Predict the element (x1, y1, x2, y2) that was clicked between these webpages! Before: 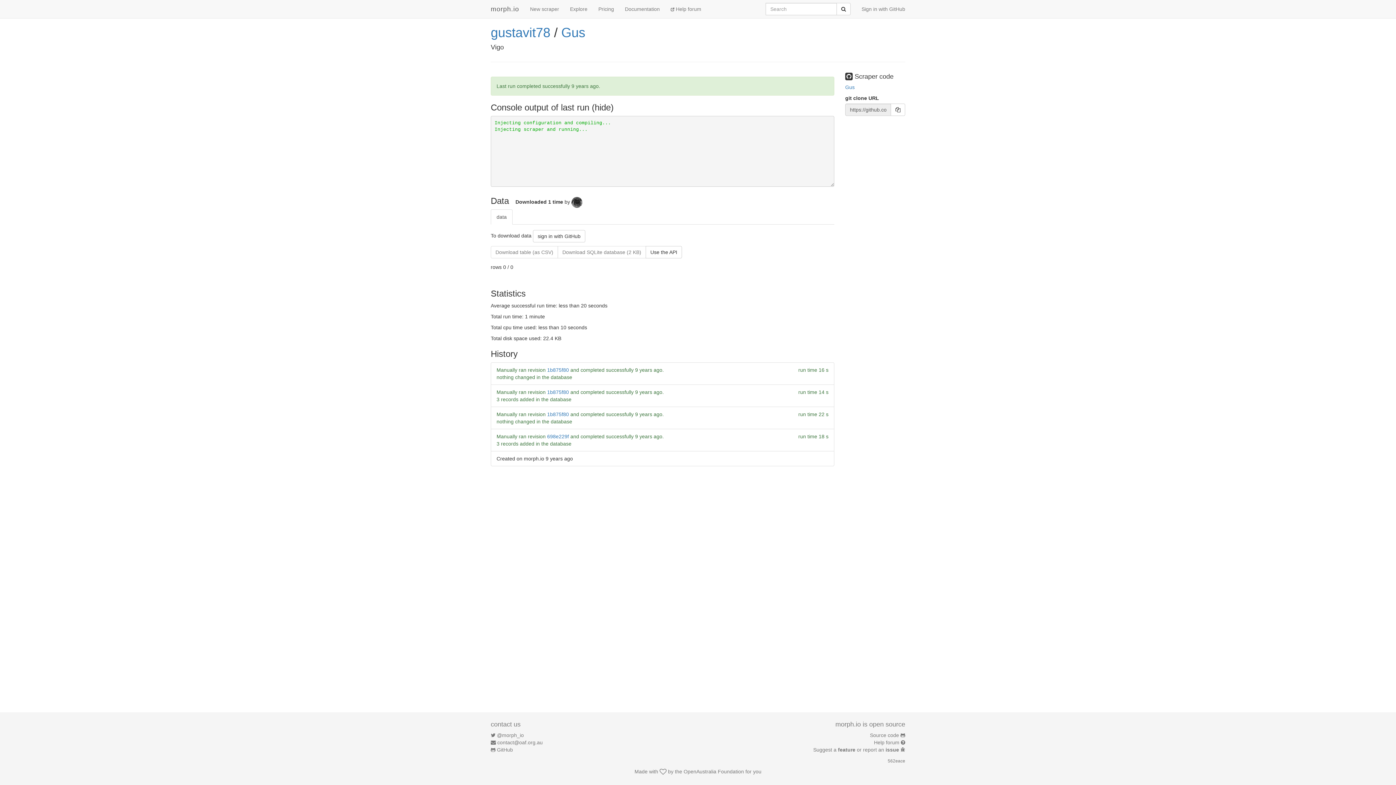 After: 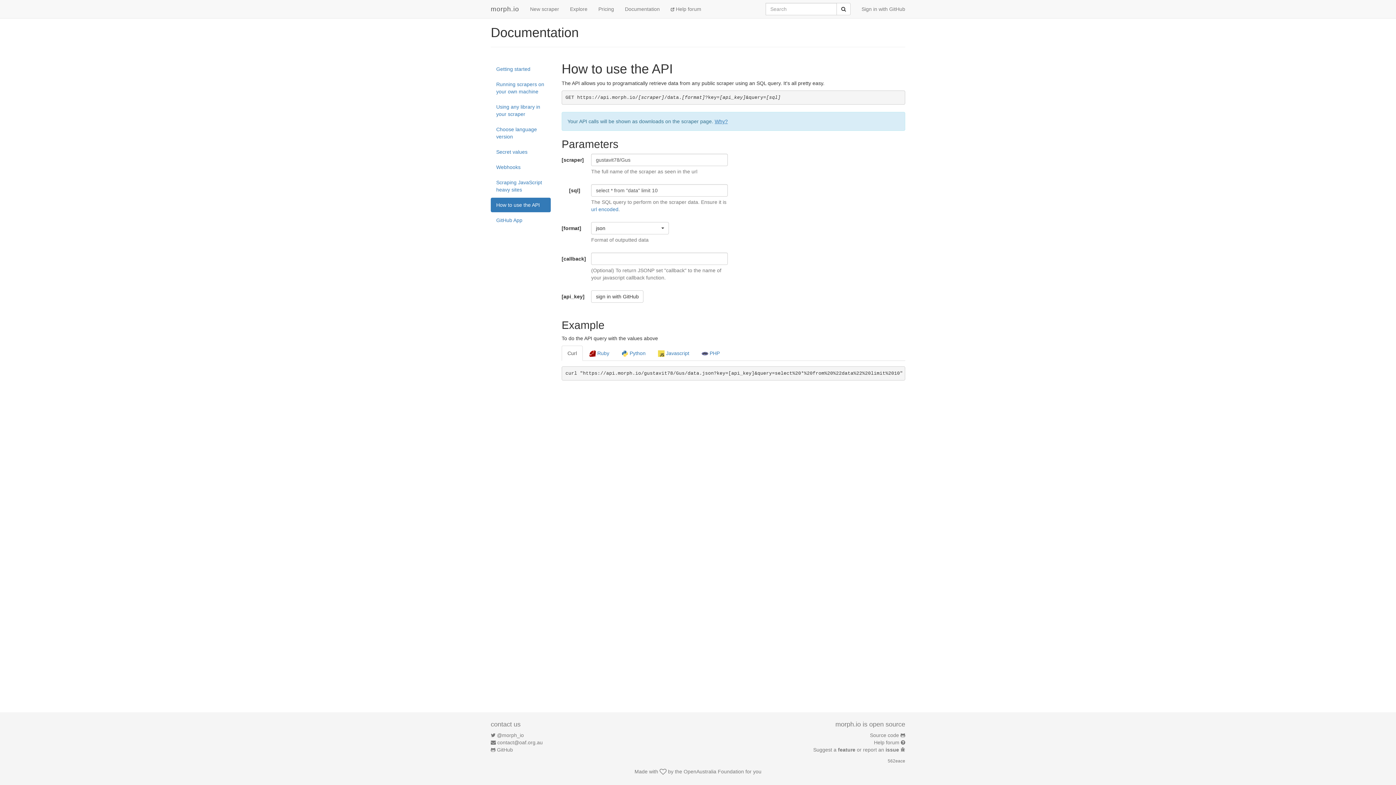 Action: bbox: (645, 246, 682, 258) label: Use the API